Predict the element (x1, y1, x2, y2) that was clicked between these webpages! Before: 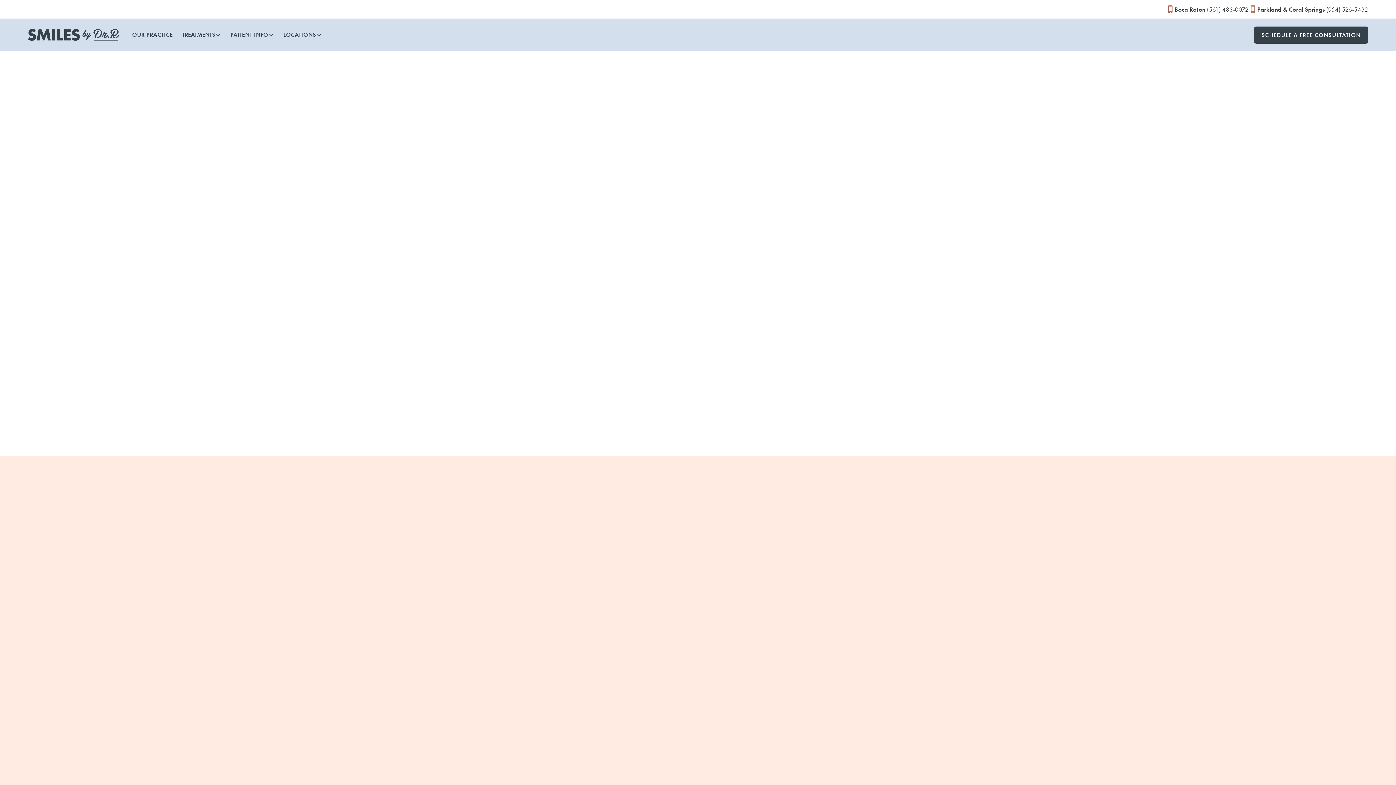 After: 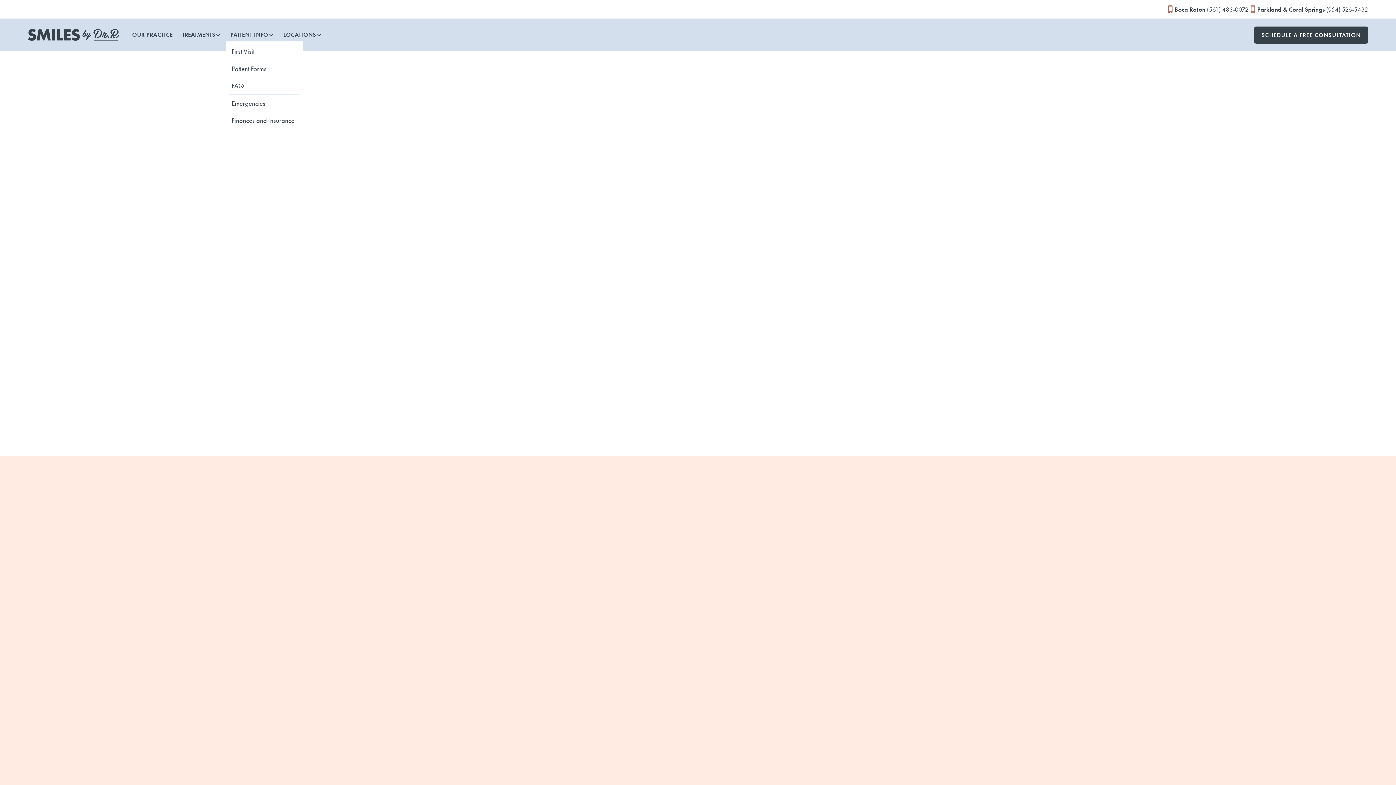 Action: bbox: (225, 28, 278, 41) label: PATIENT INFO